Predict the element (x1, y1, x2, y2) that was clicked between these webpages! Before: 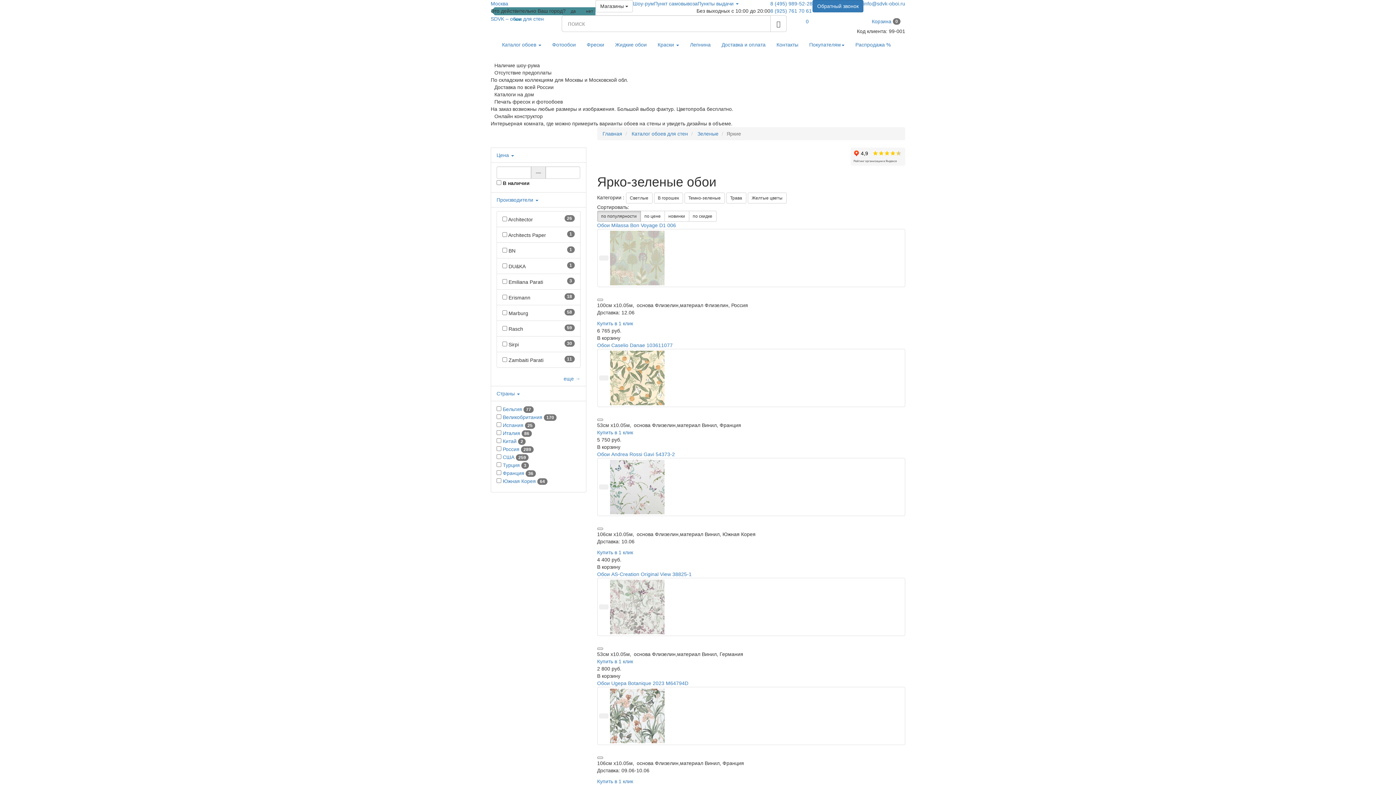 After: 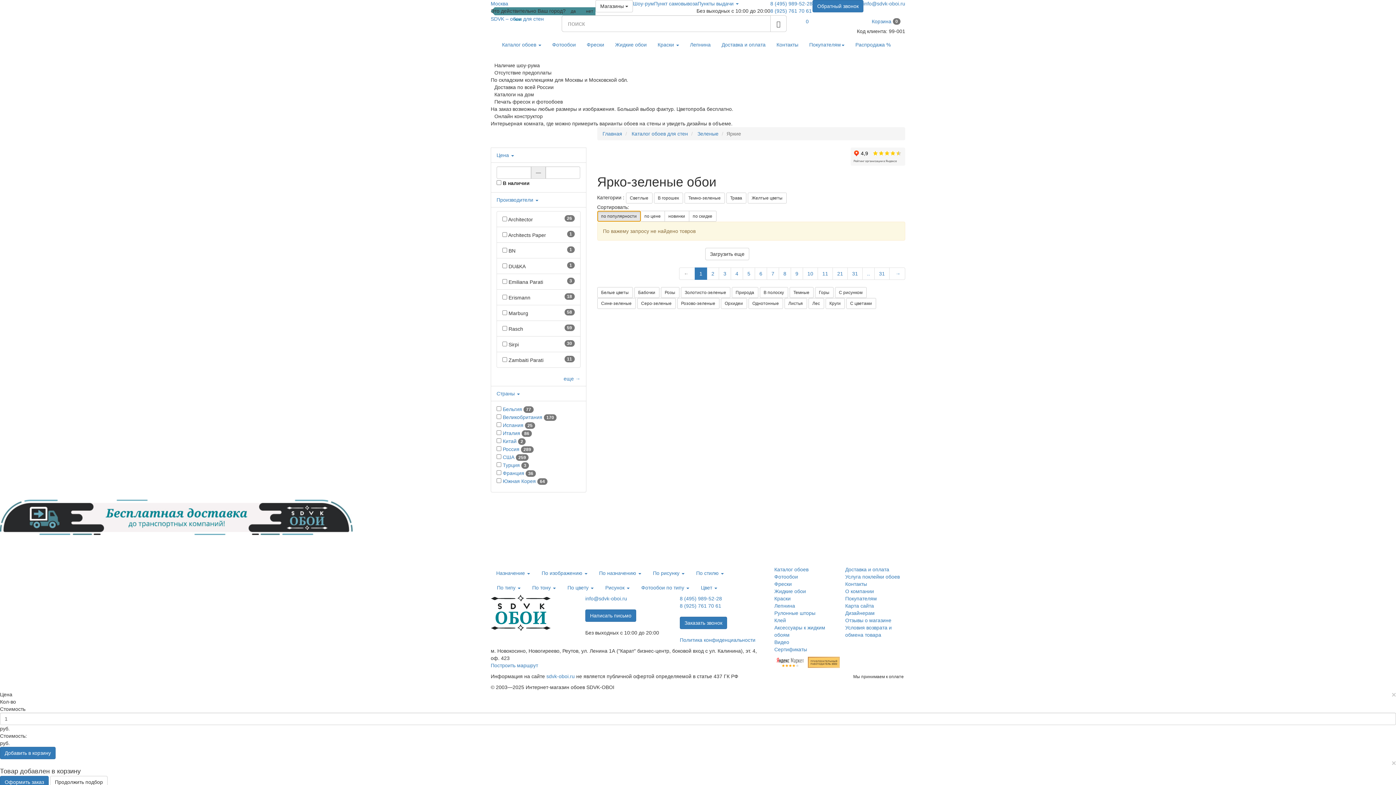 Action: label: по популярности bbox: (597, 211, 640, 221)